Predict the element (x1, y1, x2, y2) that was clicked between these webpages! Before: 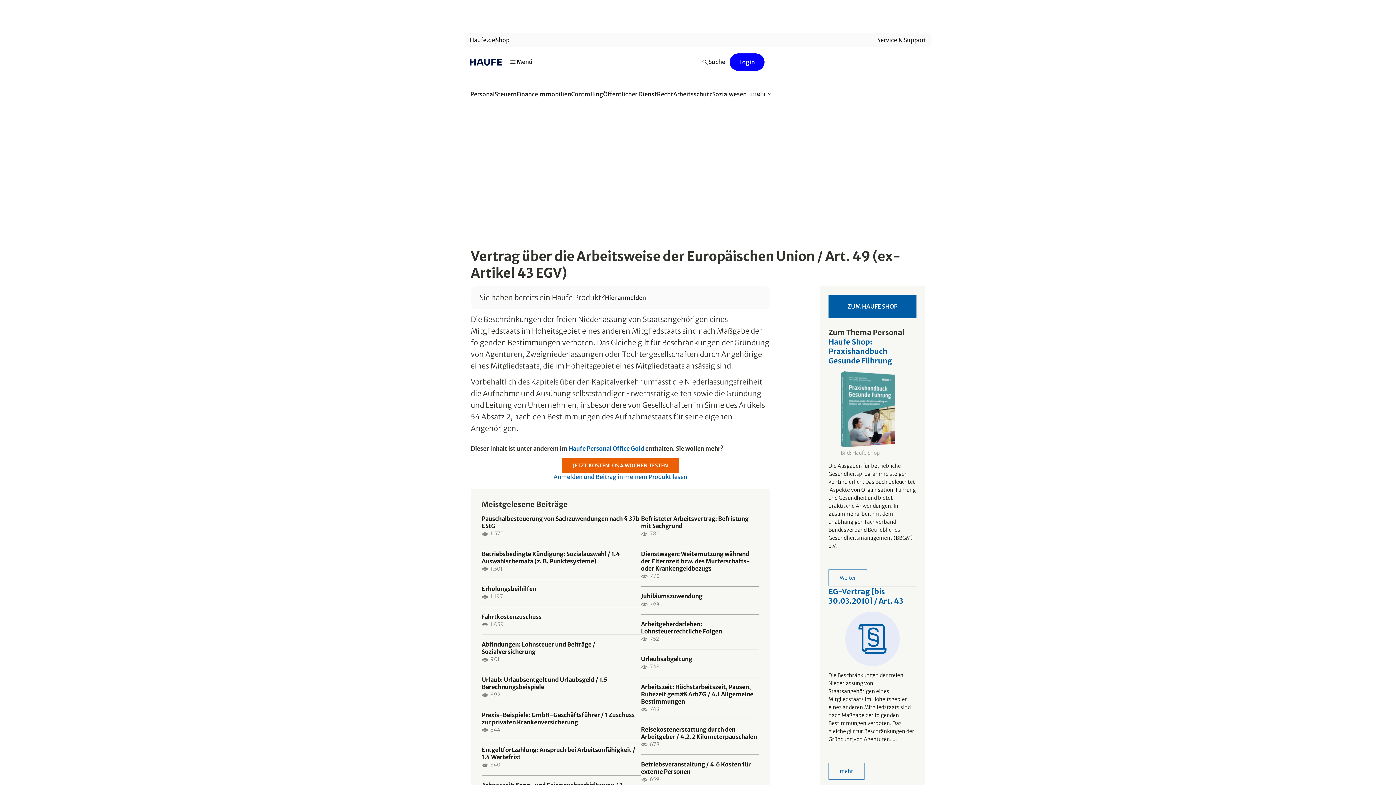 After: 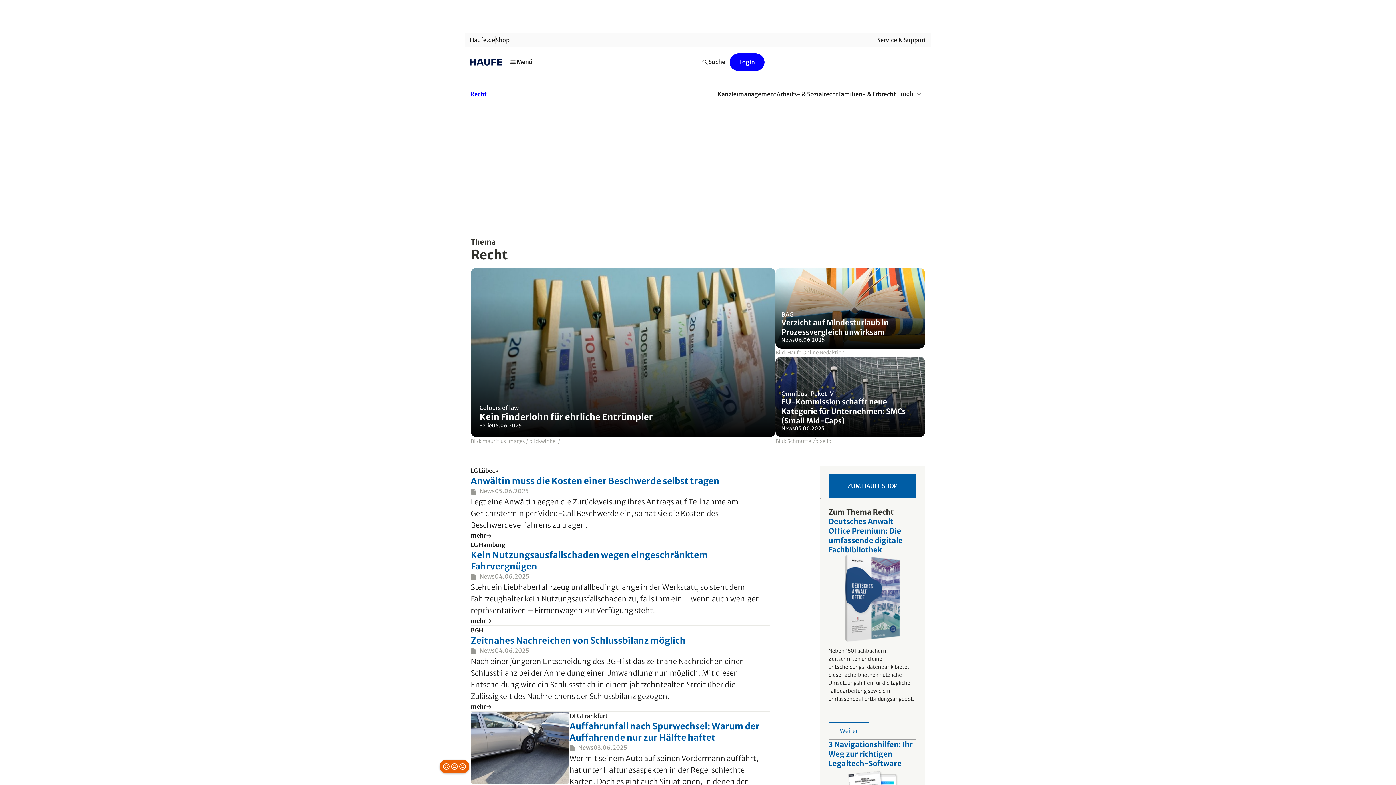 Action: bbox: (657, 86, 673, 102) label: Recht